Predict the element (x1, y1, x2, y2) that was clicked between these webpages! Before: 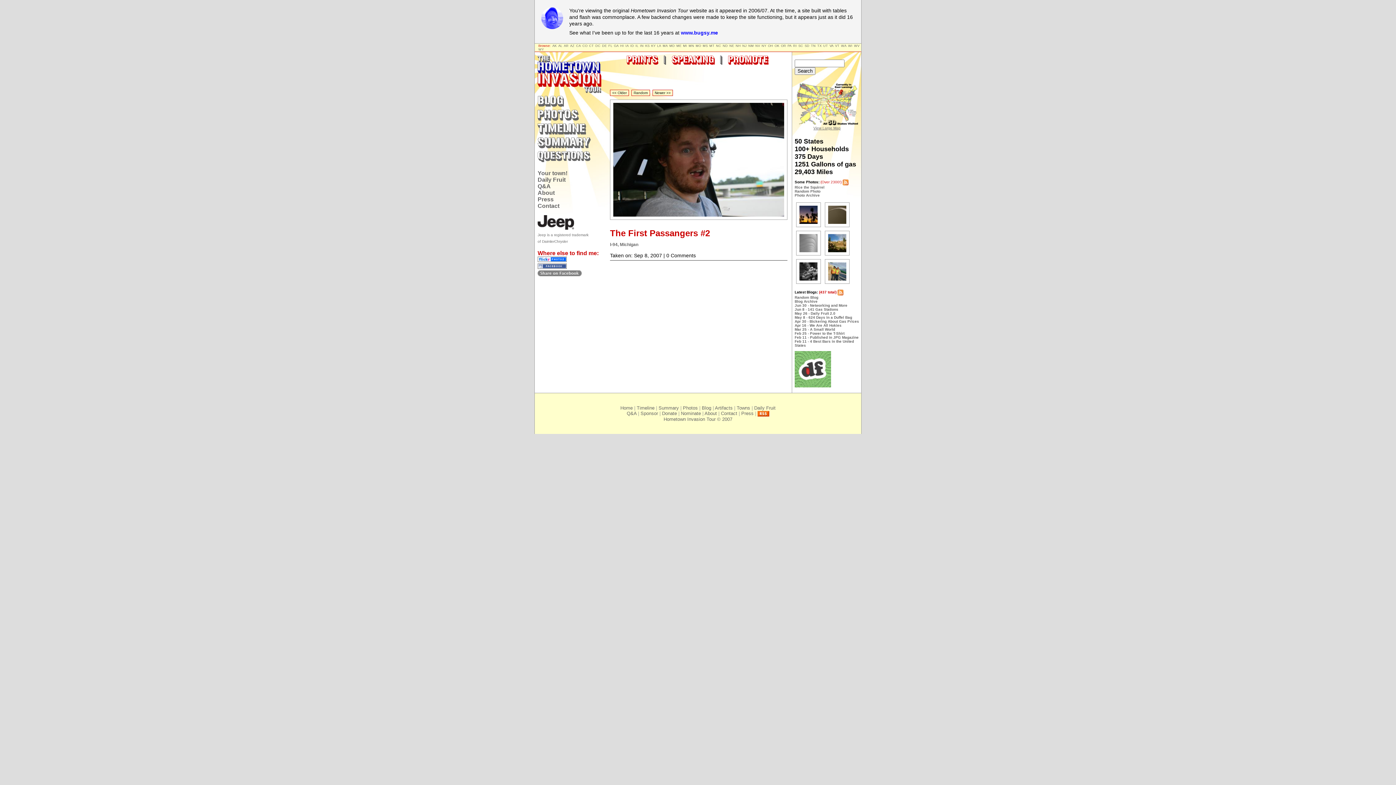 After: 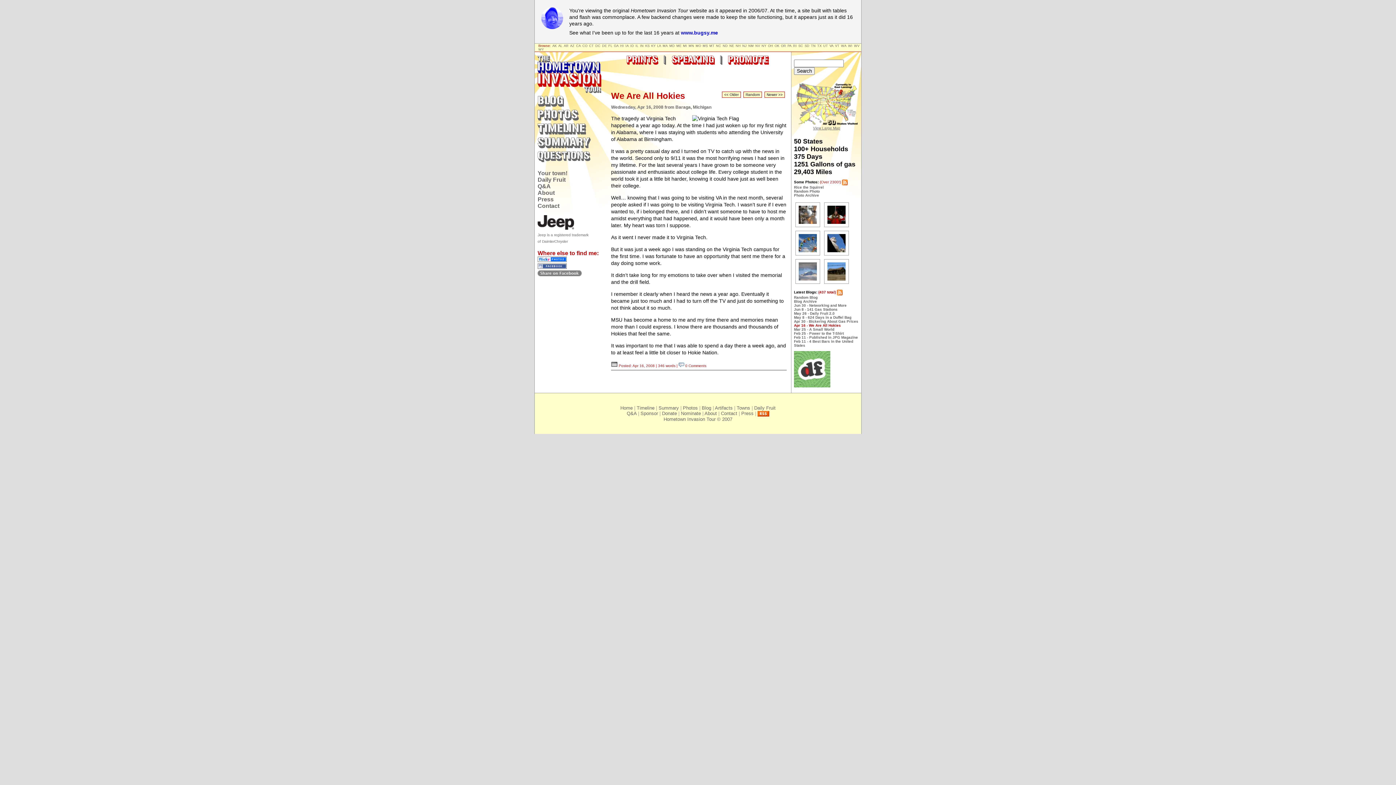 Action: bbox: (794, 323, 841, 327) label: Apr 16 - We Are All Hokies